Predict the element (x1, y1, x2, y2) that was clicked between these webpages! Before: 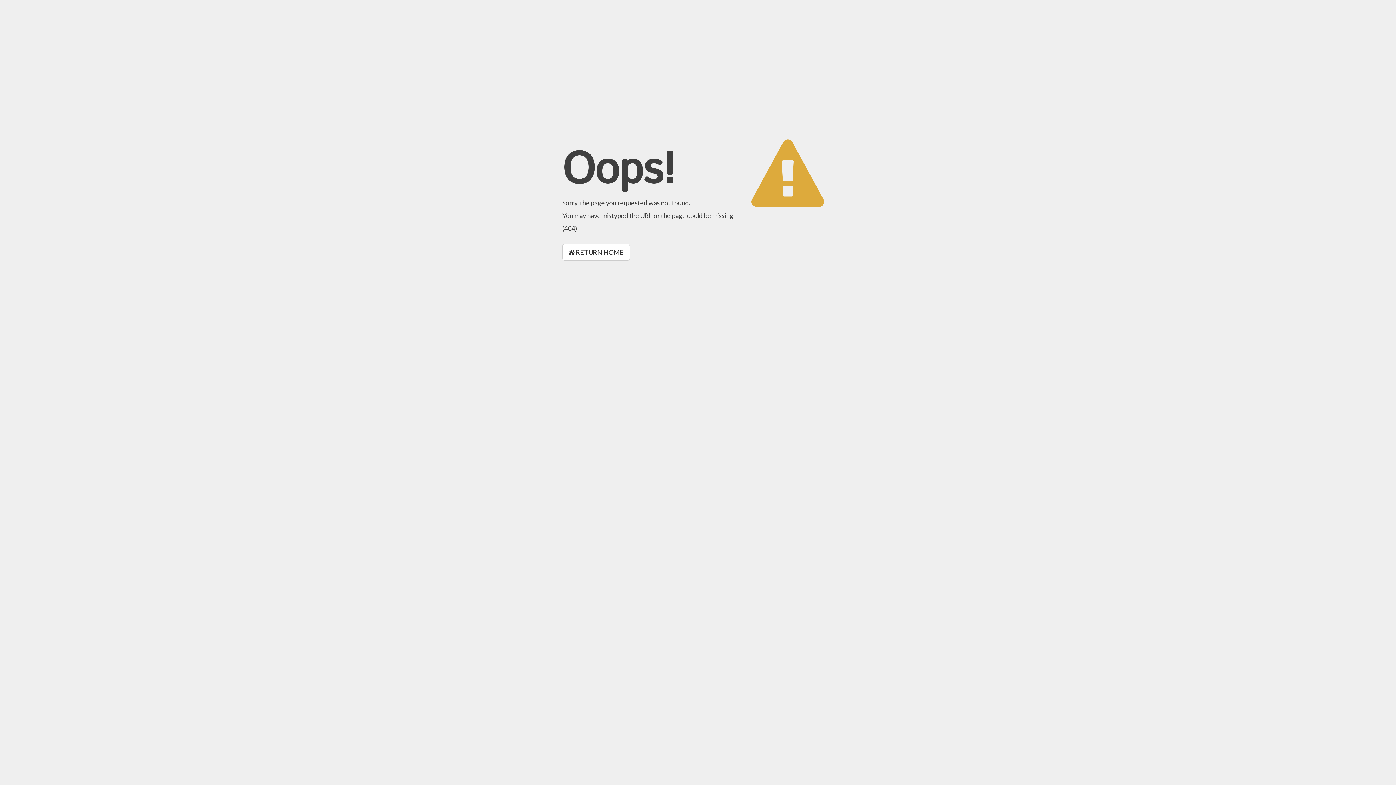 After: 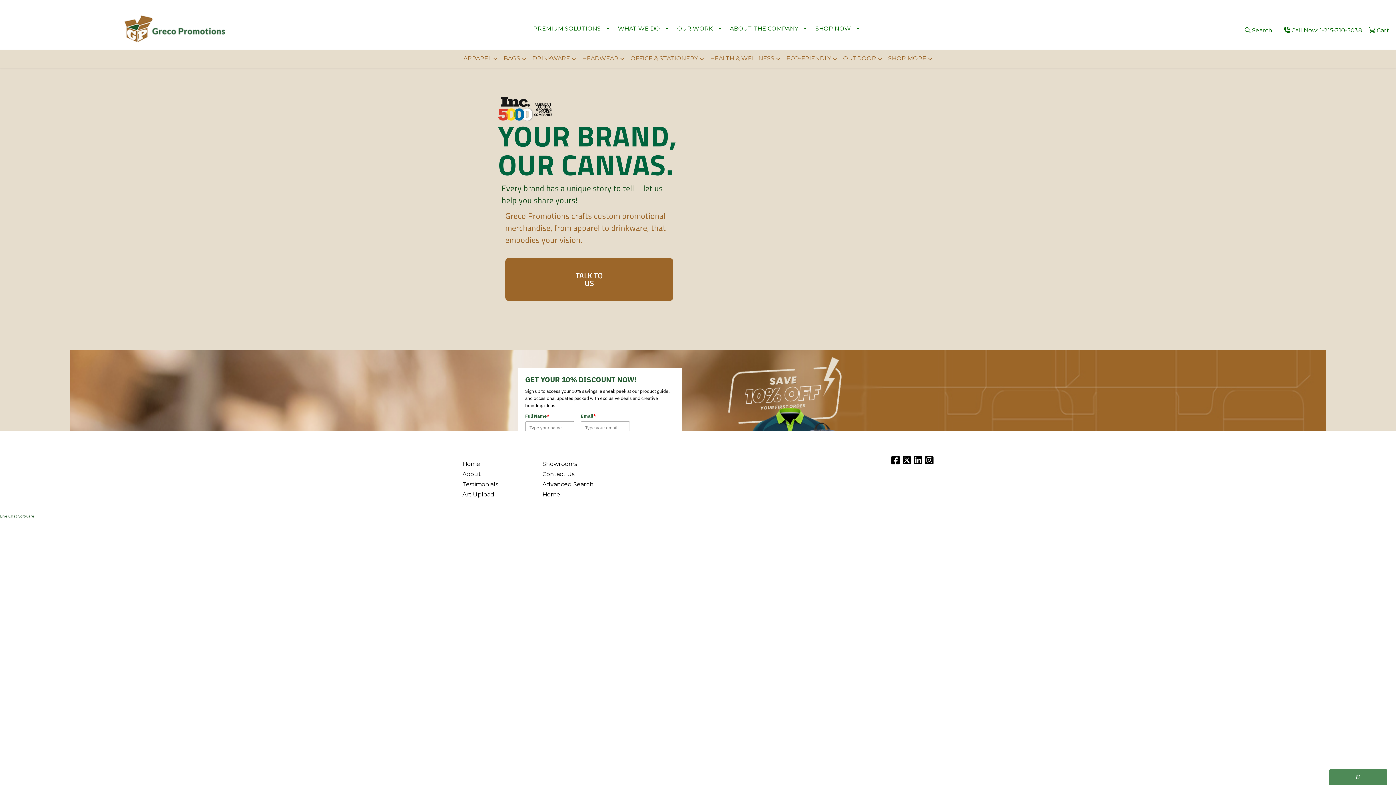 Action: bbox: (562, 244, 630, 260) label:  RETURN HOME